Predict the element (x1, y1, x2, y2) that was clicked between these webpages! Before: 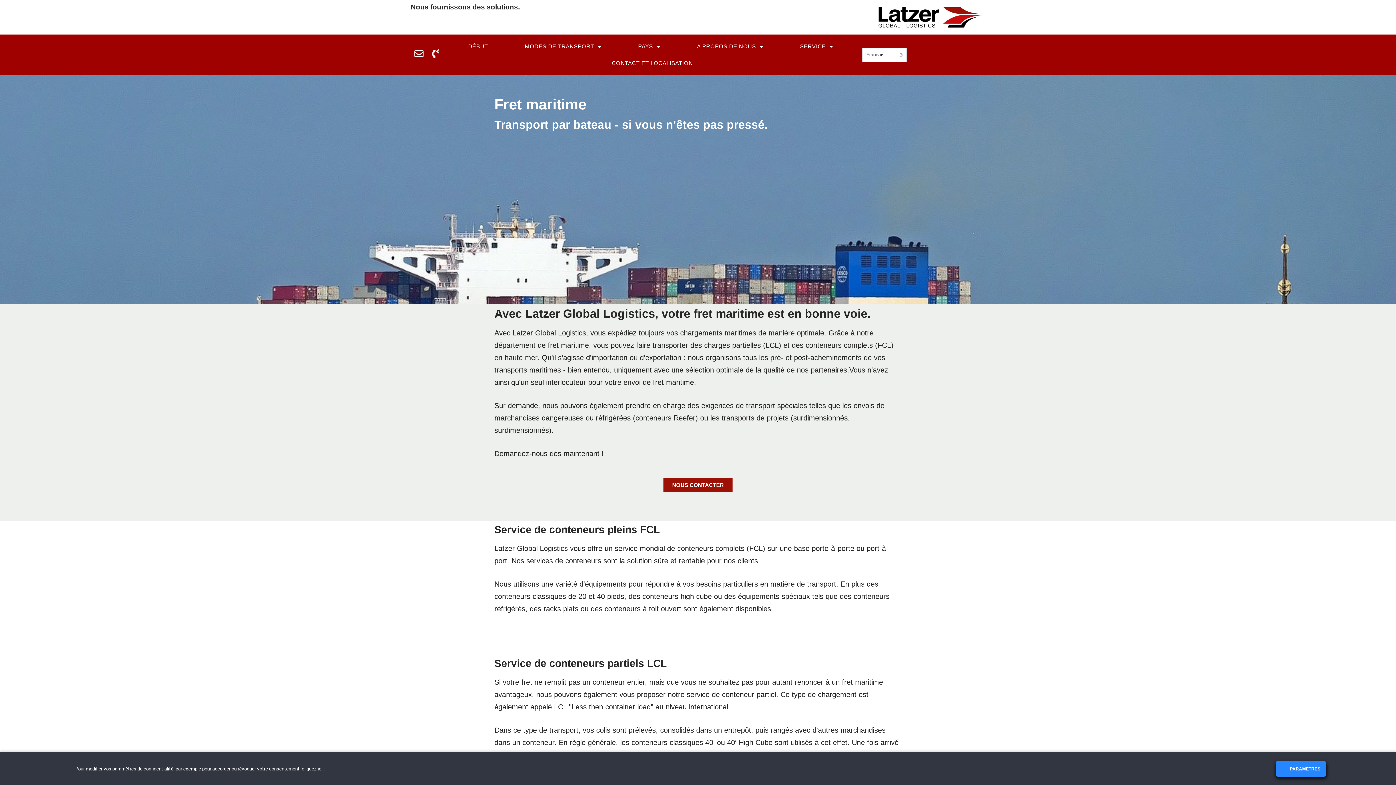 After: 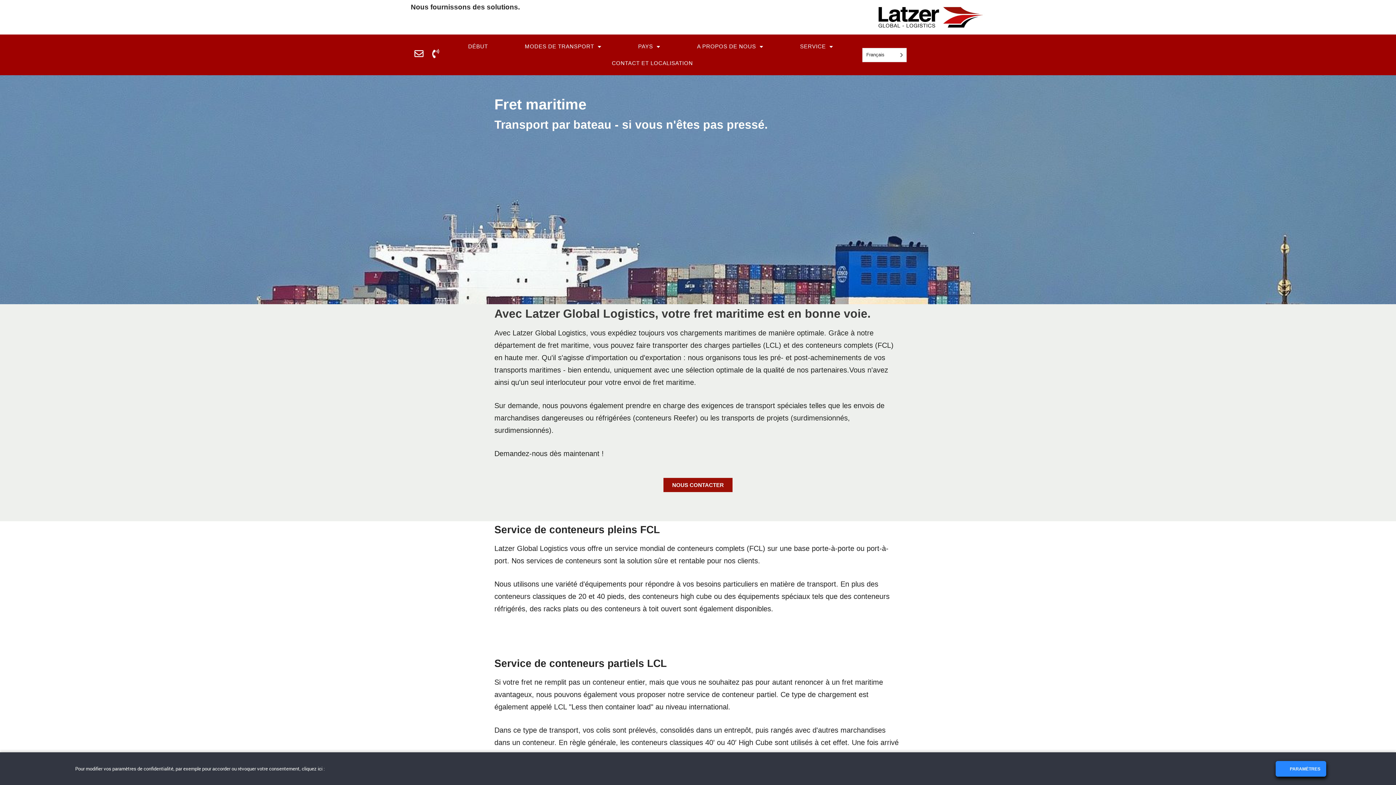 Action: label: Avec Latzer Global Logistics, votre fret maritime est en bonne voie. bbox: (494, 307, 870, 320)